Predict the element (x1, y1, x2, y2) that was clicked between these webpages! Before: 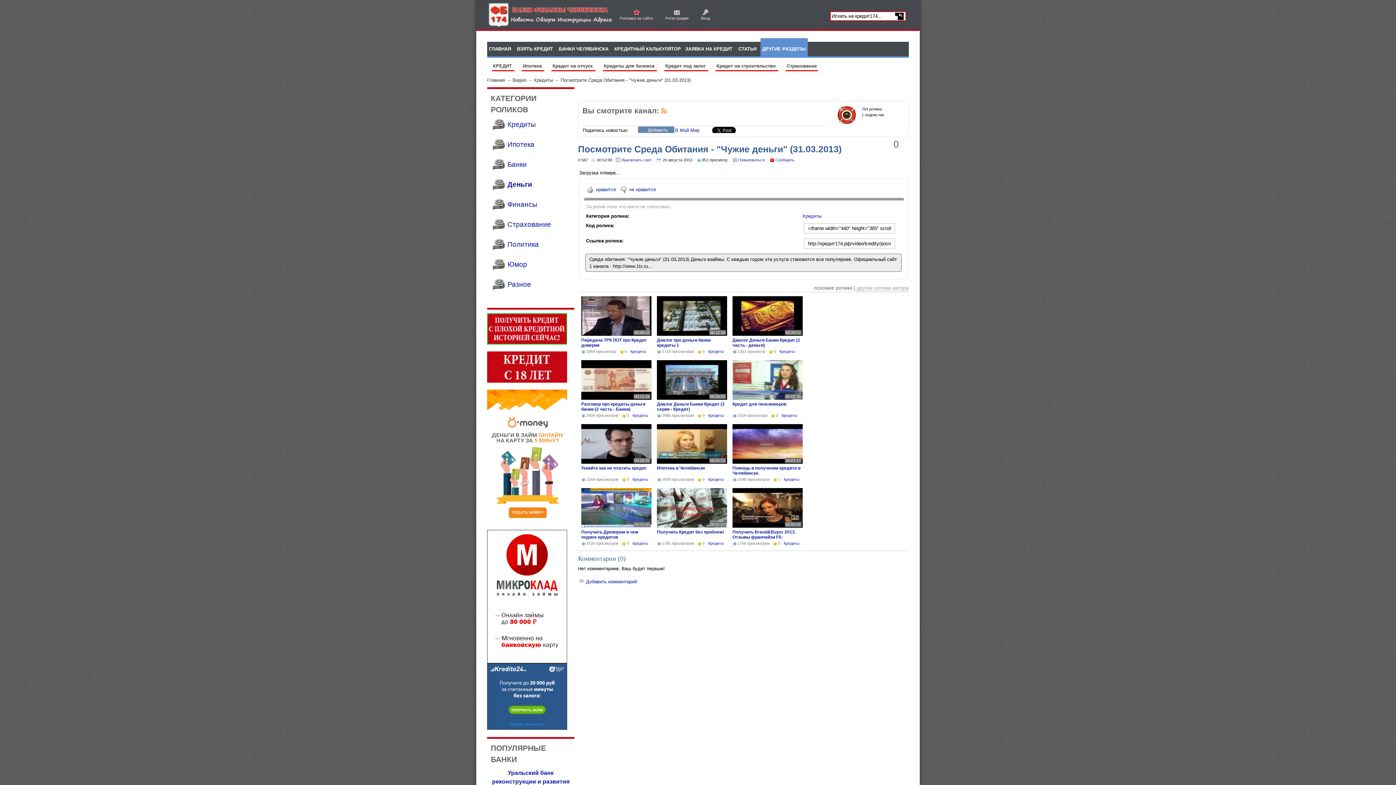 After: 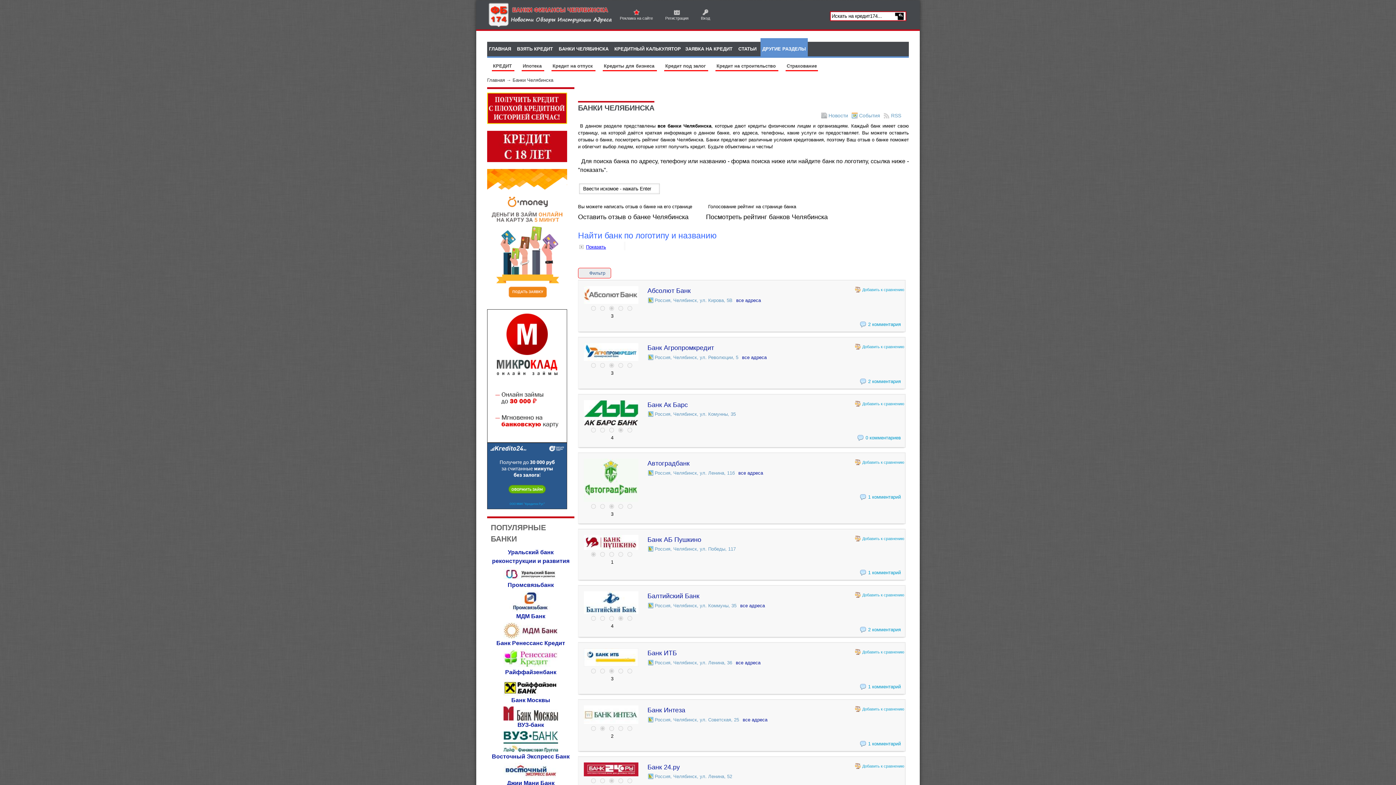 Action: label: БАНКИ ЧЕЛЯБИНСКА bbox: (557, 38, 610, 56)